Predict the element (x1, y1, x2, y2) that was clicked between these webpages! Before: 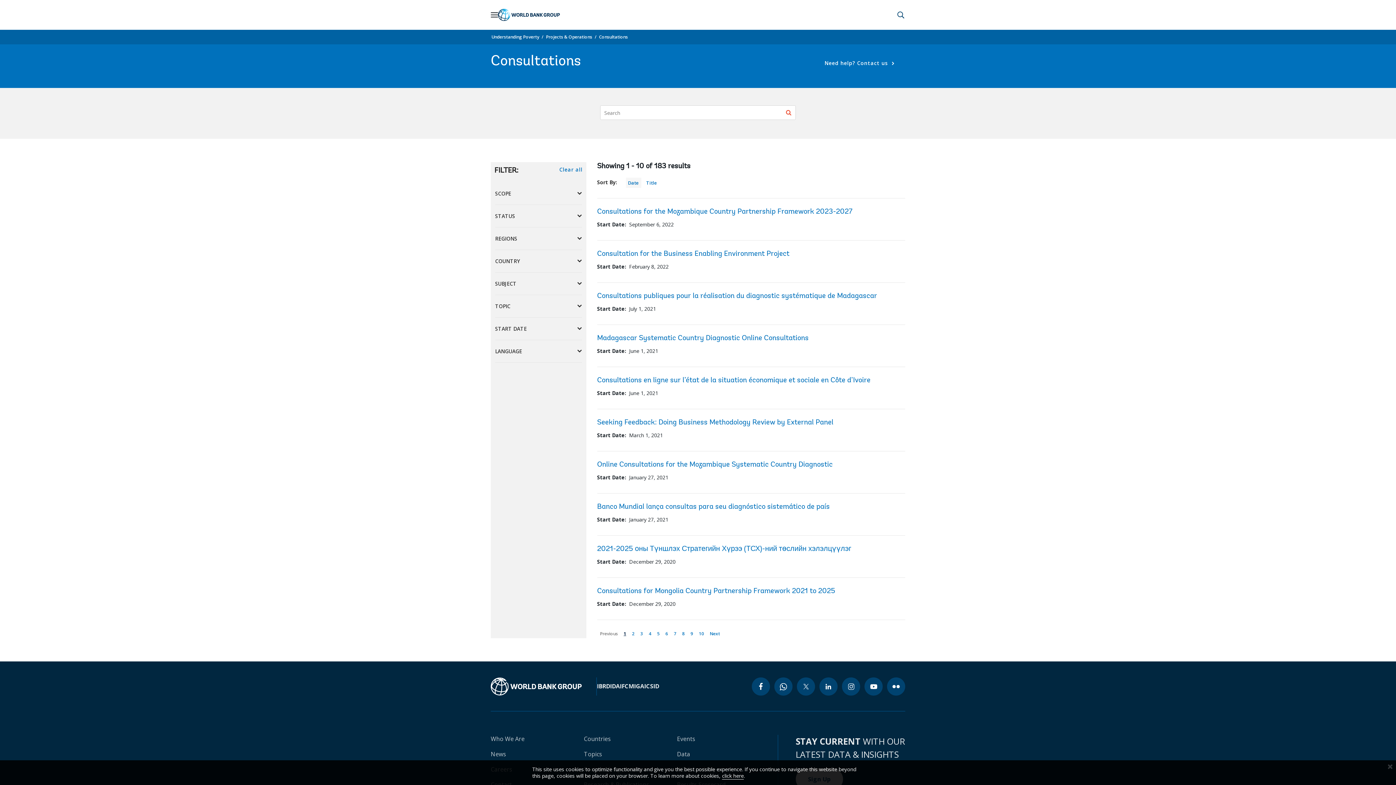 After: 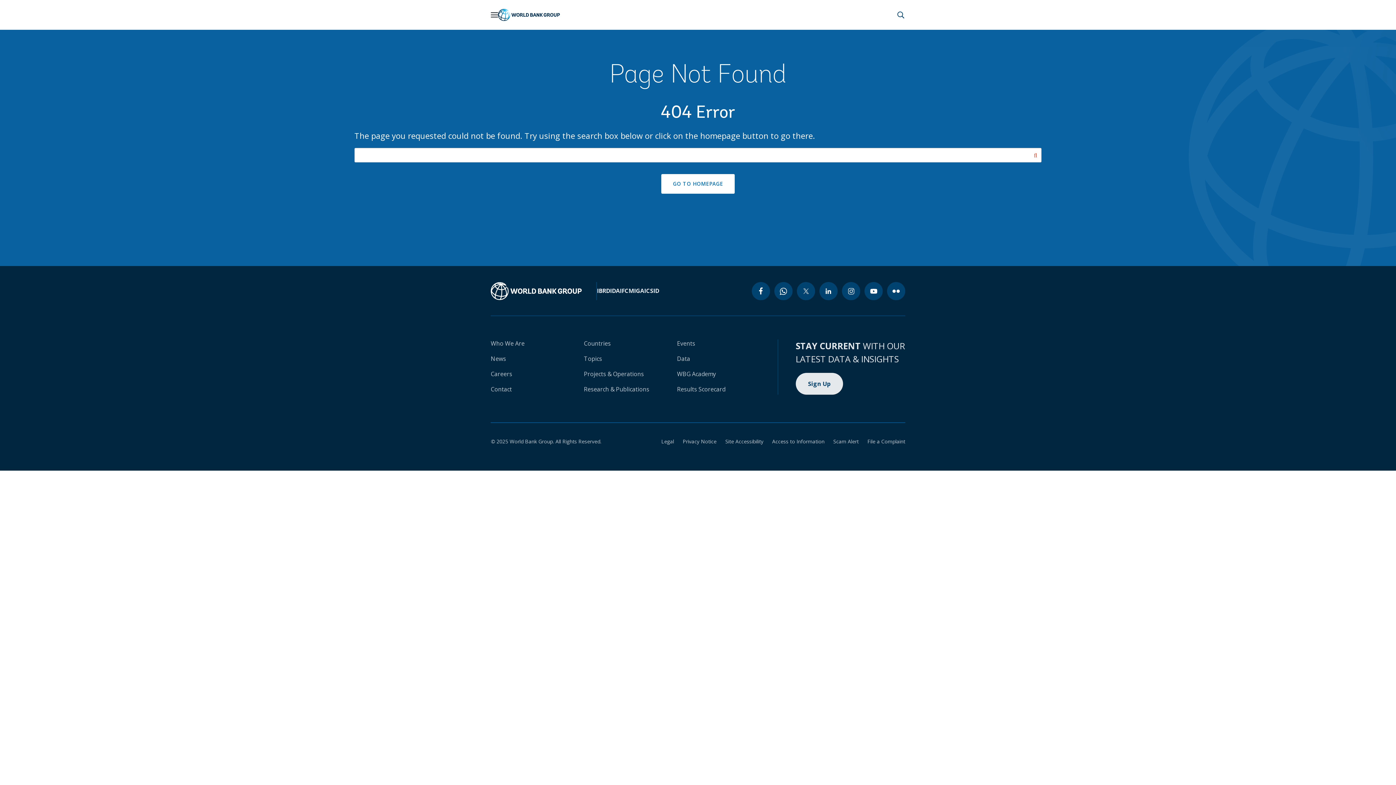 Action: bbox: (490, 735, 524, 743) label: Who We Are